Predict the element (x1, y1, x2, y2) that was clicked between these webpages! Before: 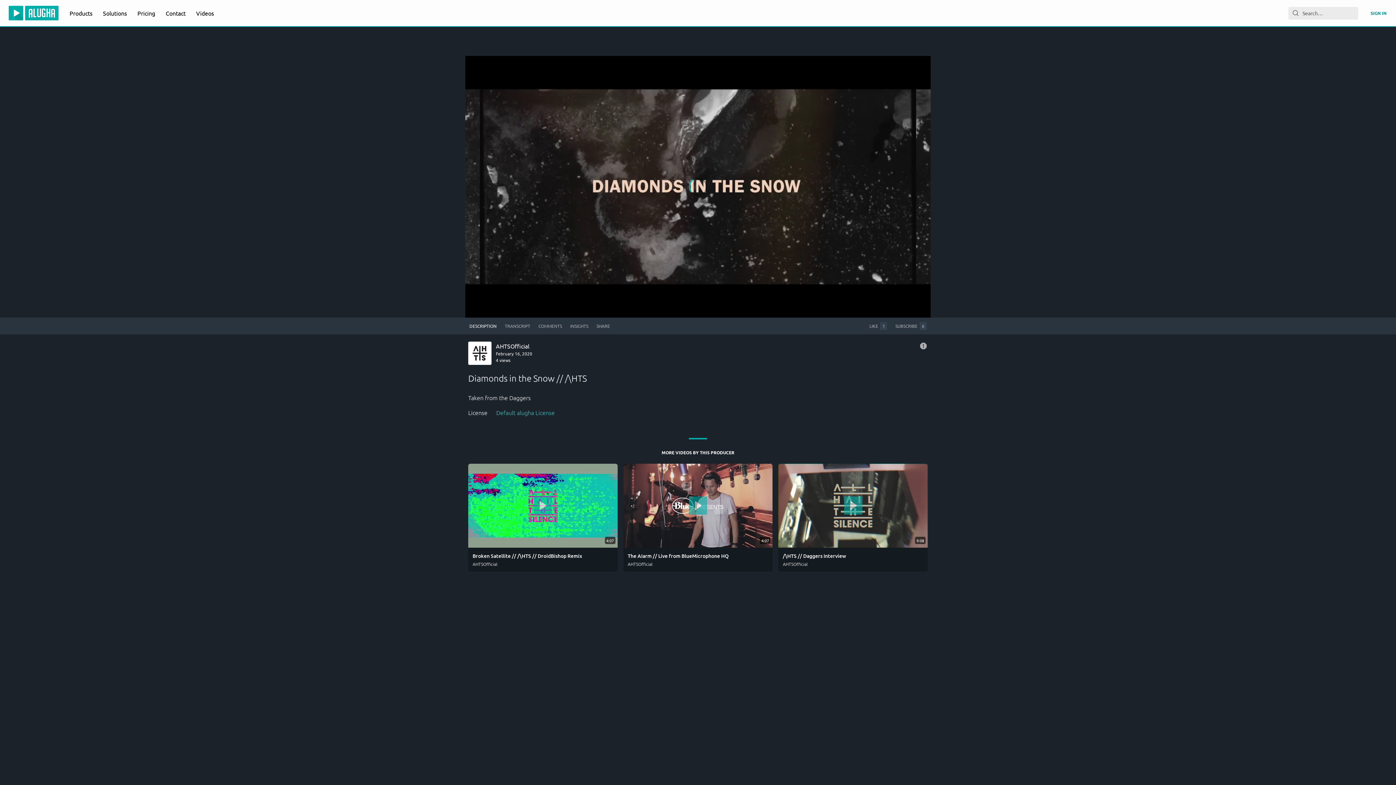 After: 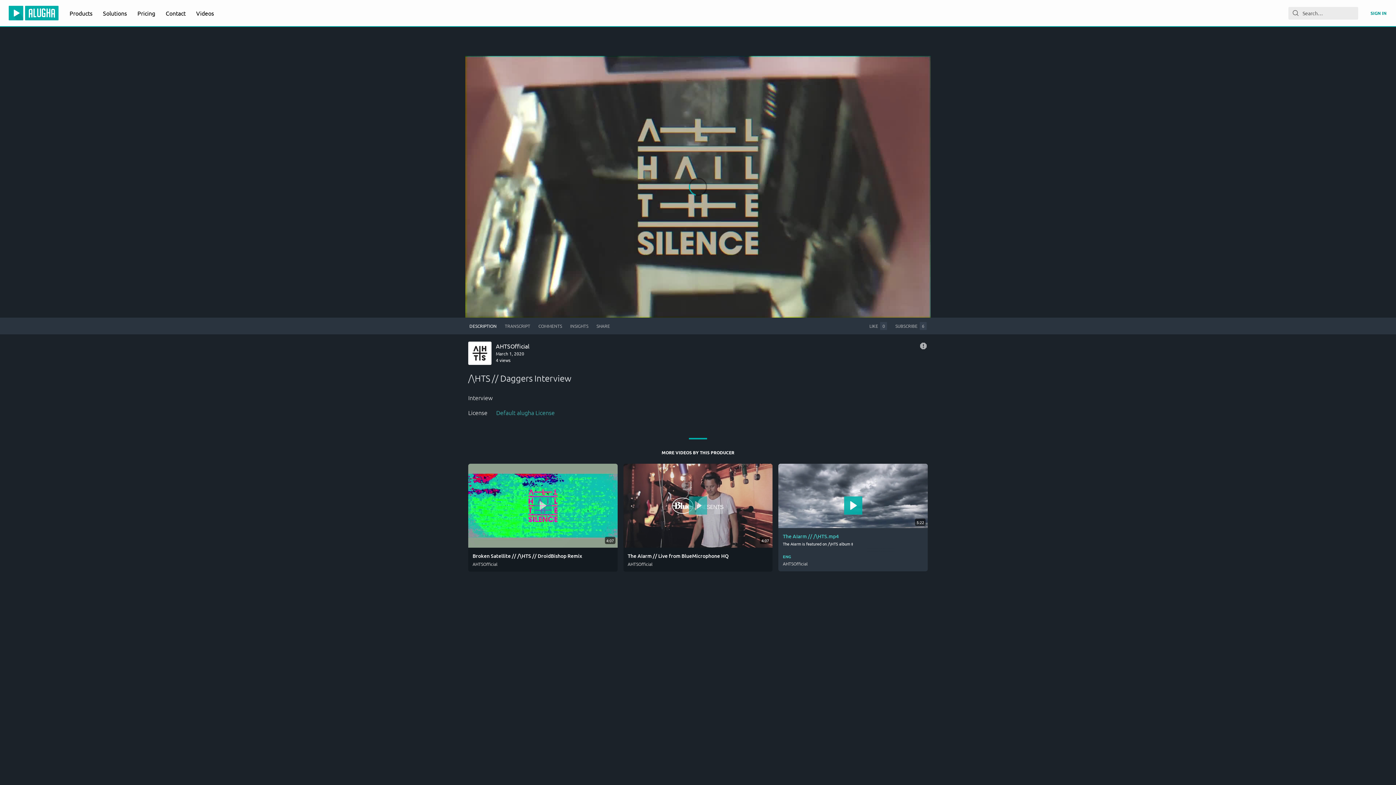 Action: bbox: (783, 552, 846, 559) label: /\HTS // Daggers Interview